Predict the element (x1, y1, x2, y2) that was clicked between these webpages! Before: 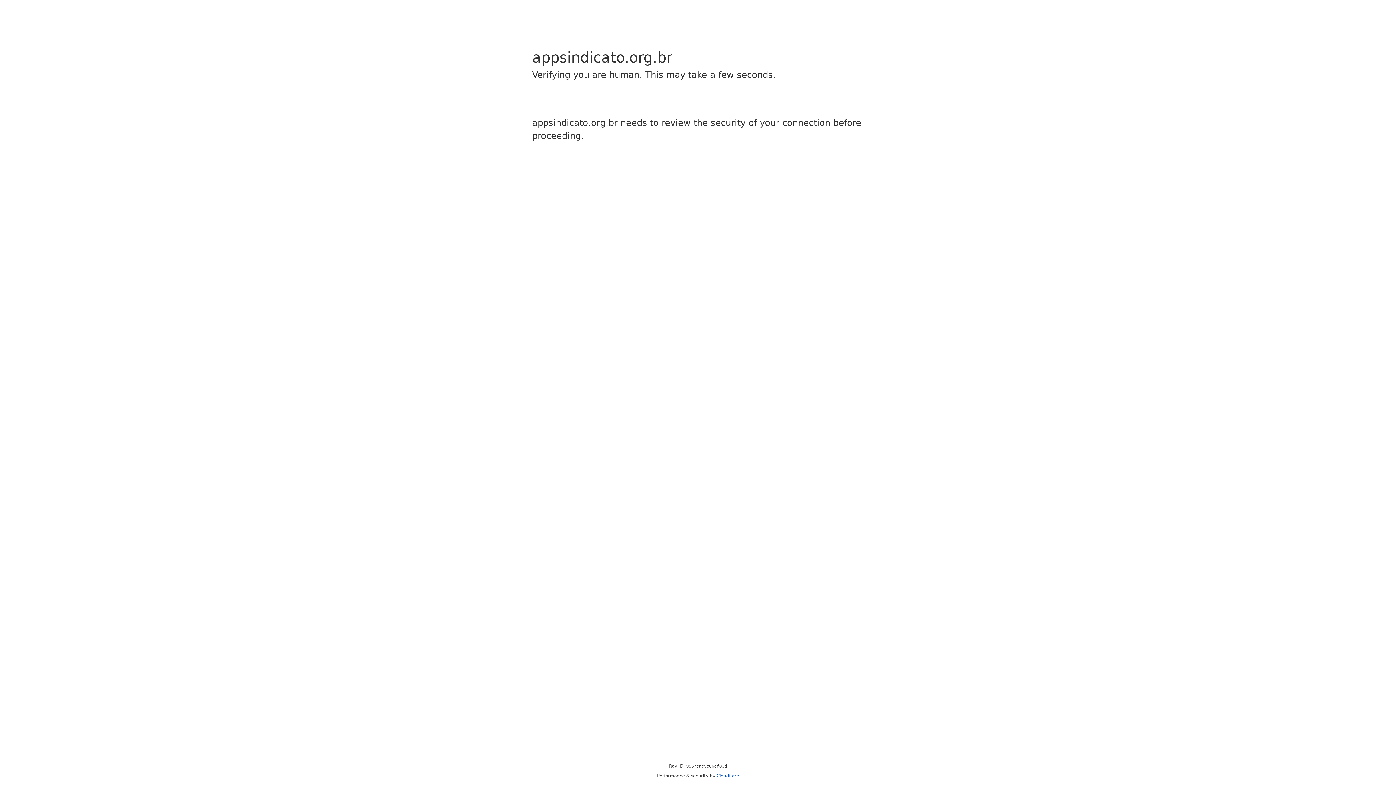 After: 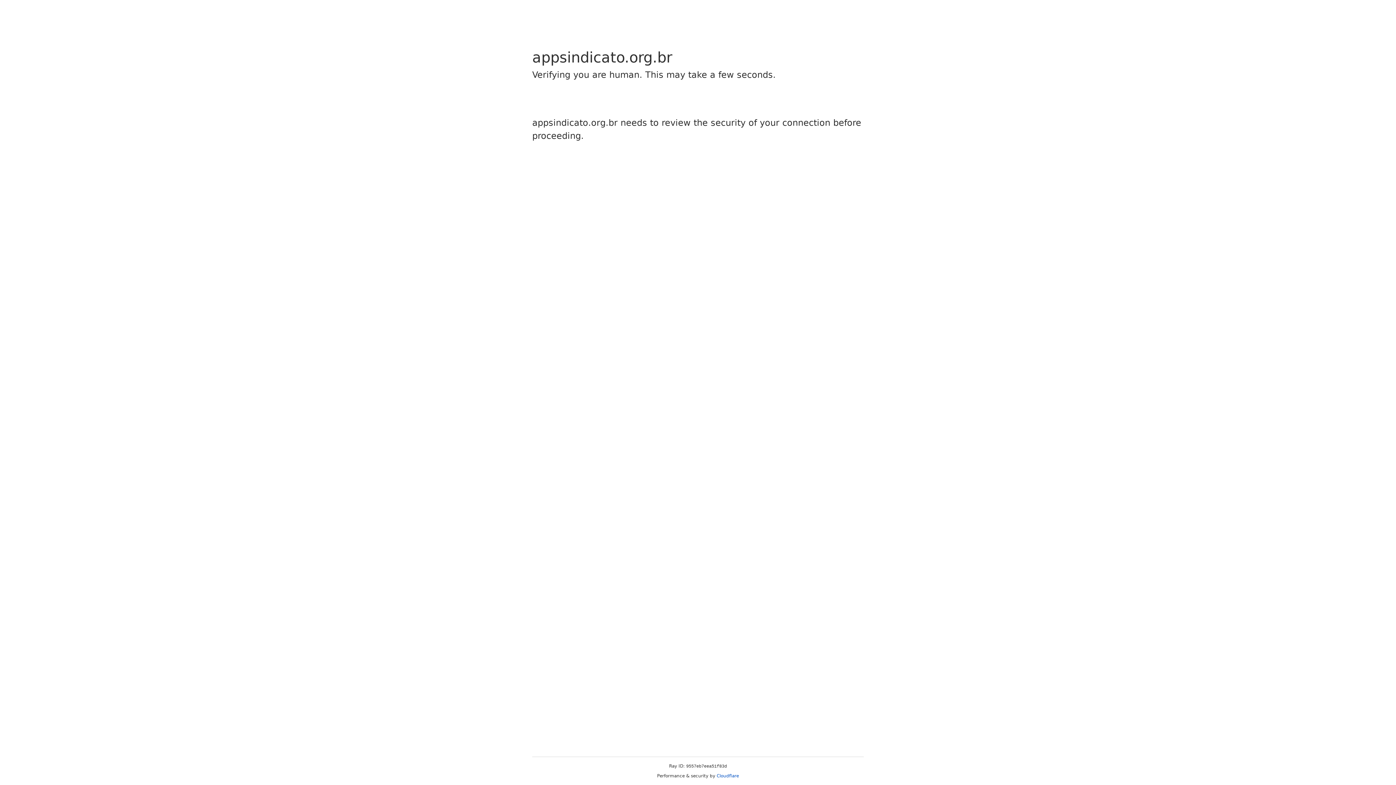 Action: label: Cloudflare bbox: (716, 773, 739, 778)